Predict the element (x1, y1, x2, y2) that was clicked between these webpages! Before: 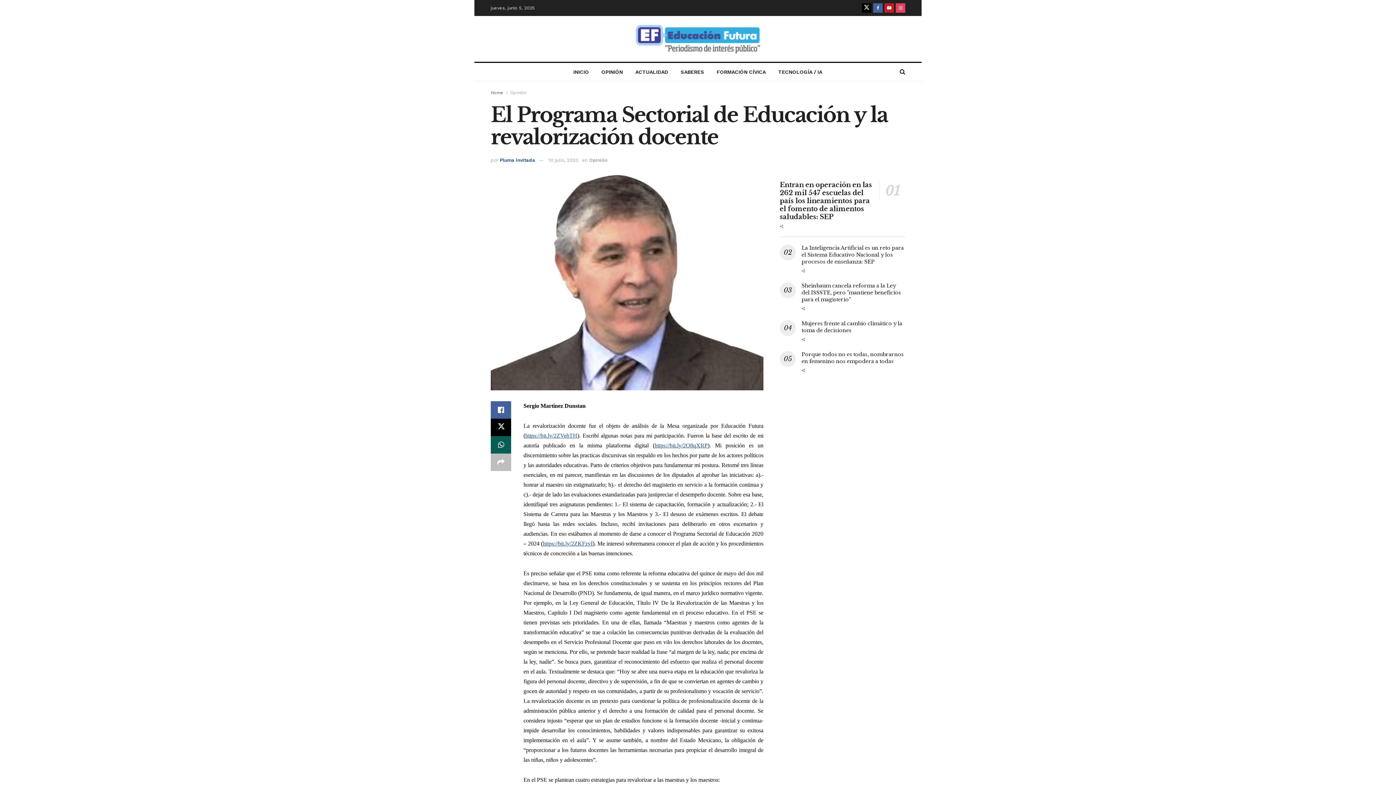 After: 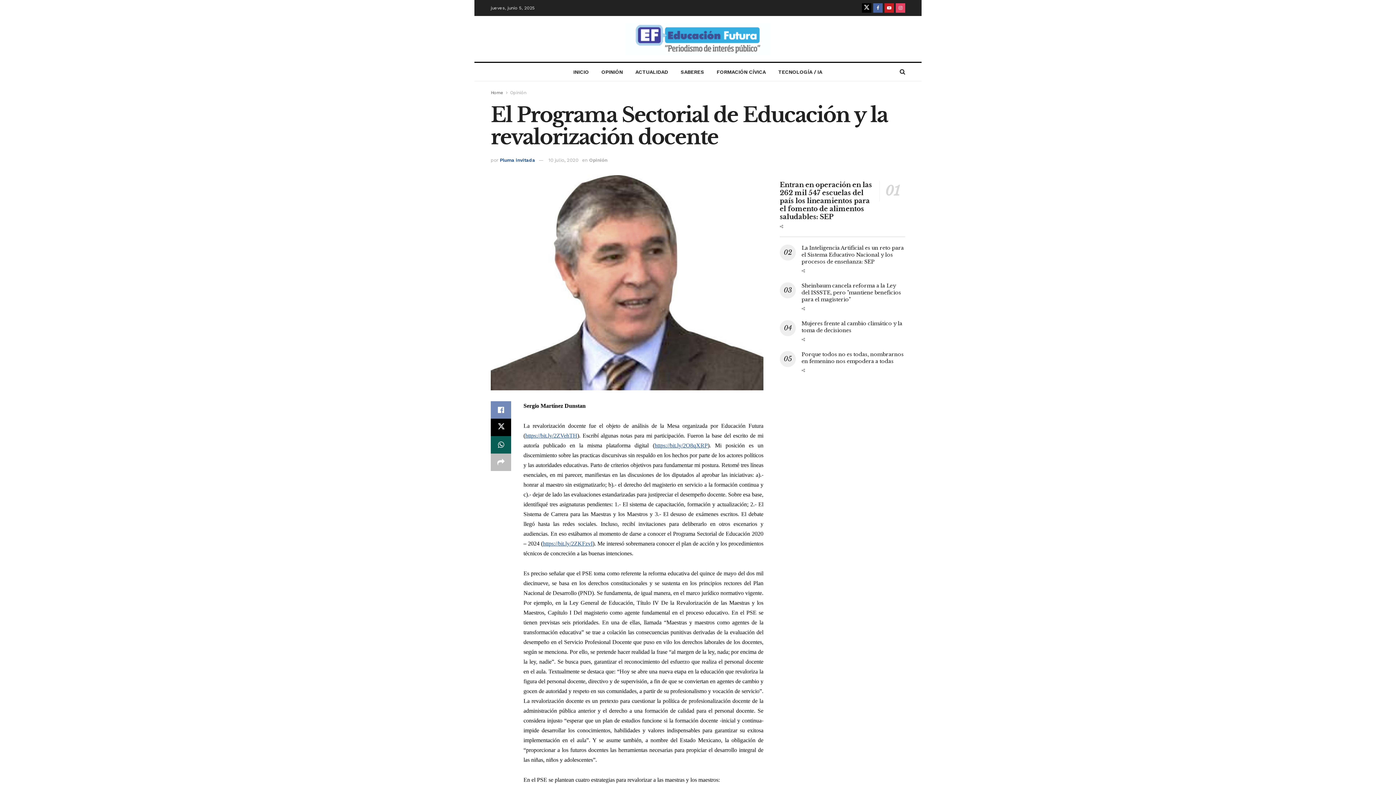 Action: bbox: (490, 401, 511, 419)